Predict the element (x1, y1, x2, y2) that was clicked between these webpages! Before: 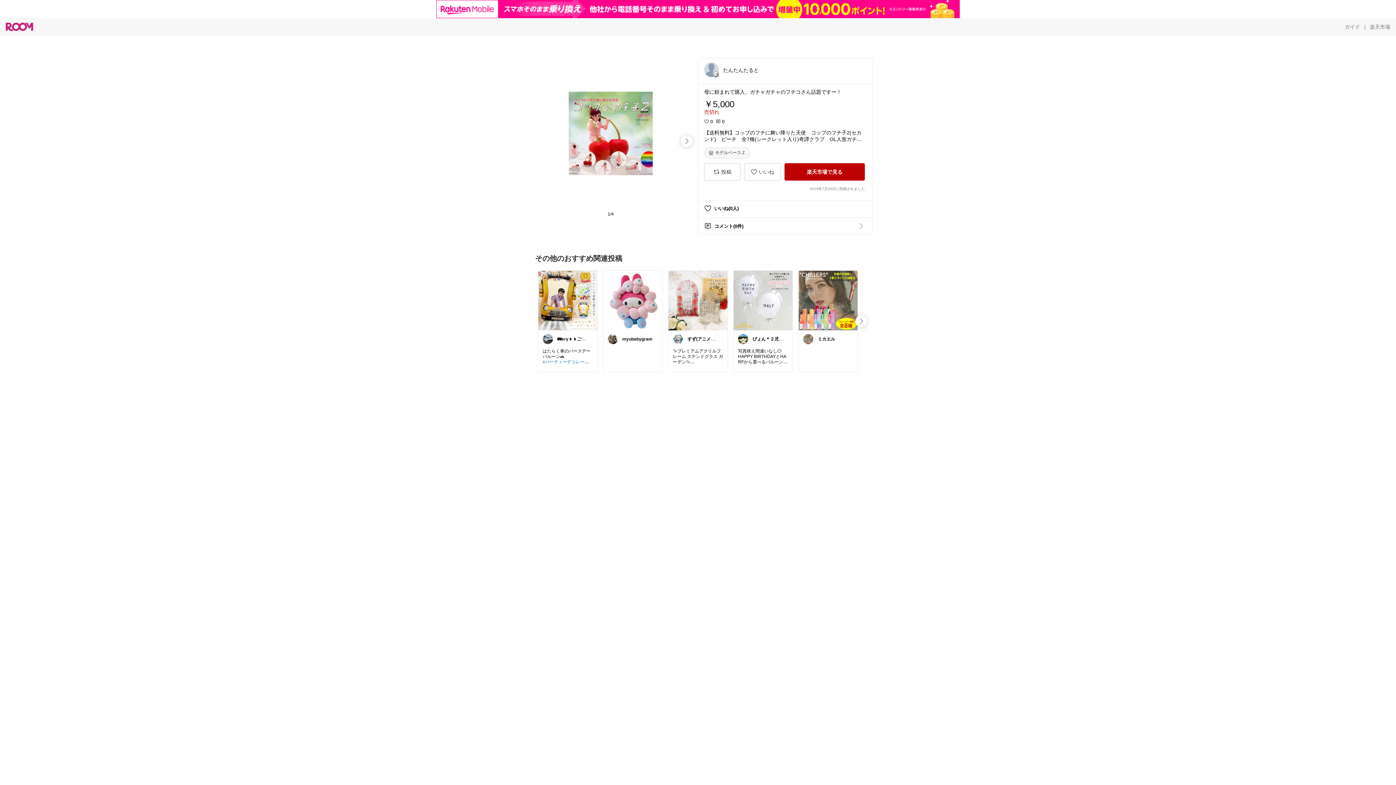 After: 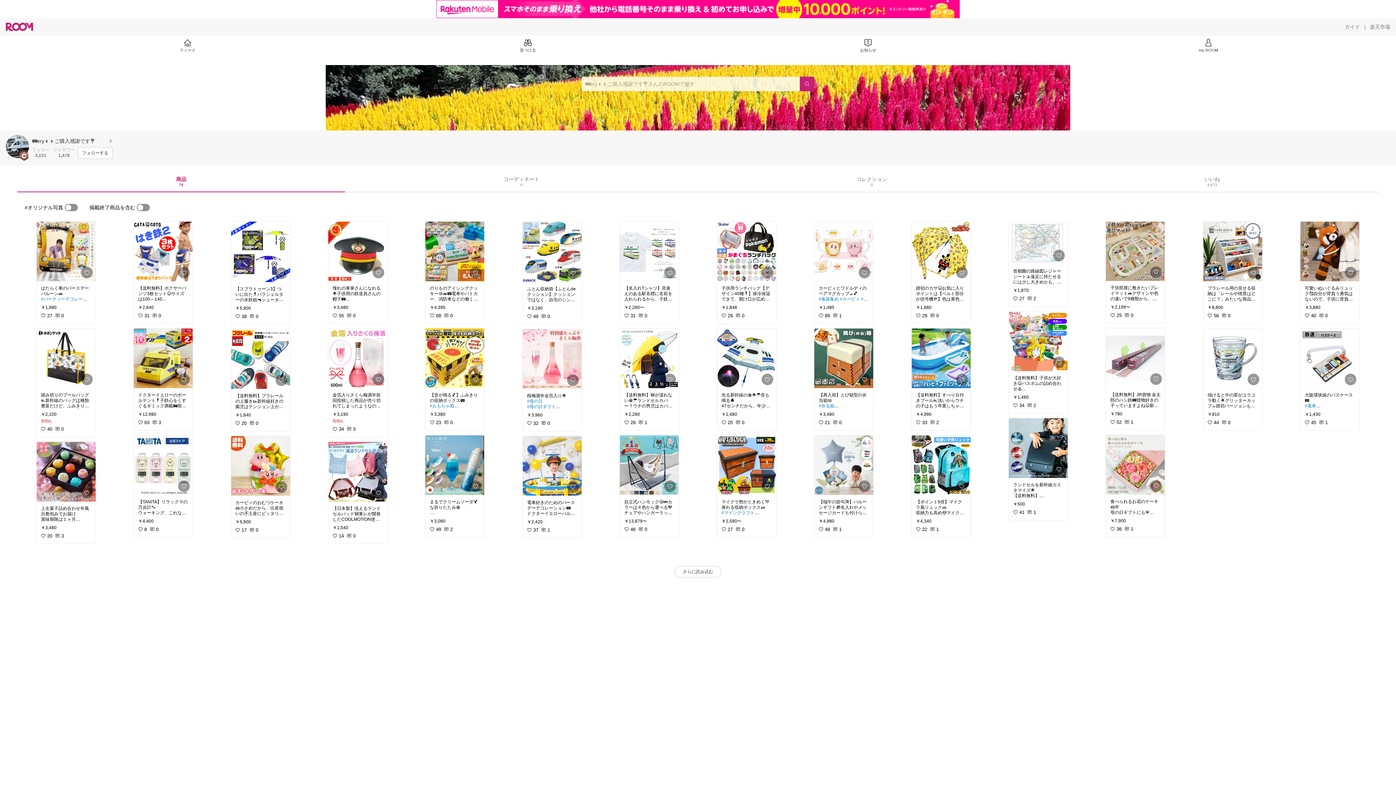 Action: bbox: (542, 334, 592, 344) label: 🚃ery👦👦ご購入感謝です💐